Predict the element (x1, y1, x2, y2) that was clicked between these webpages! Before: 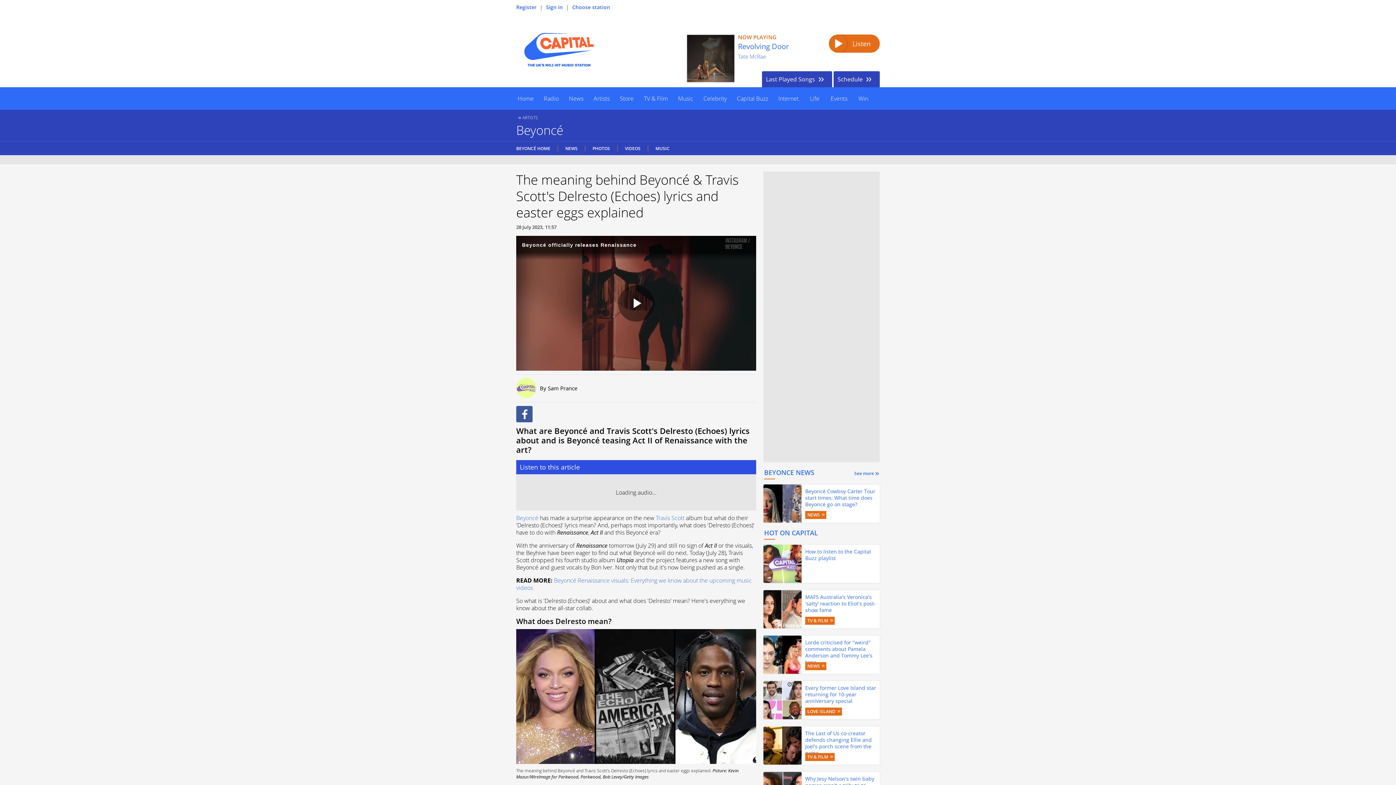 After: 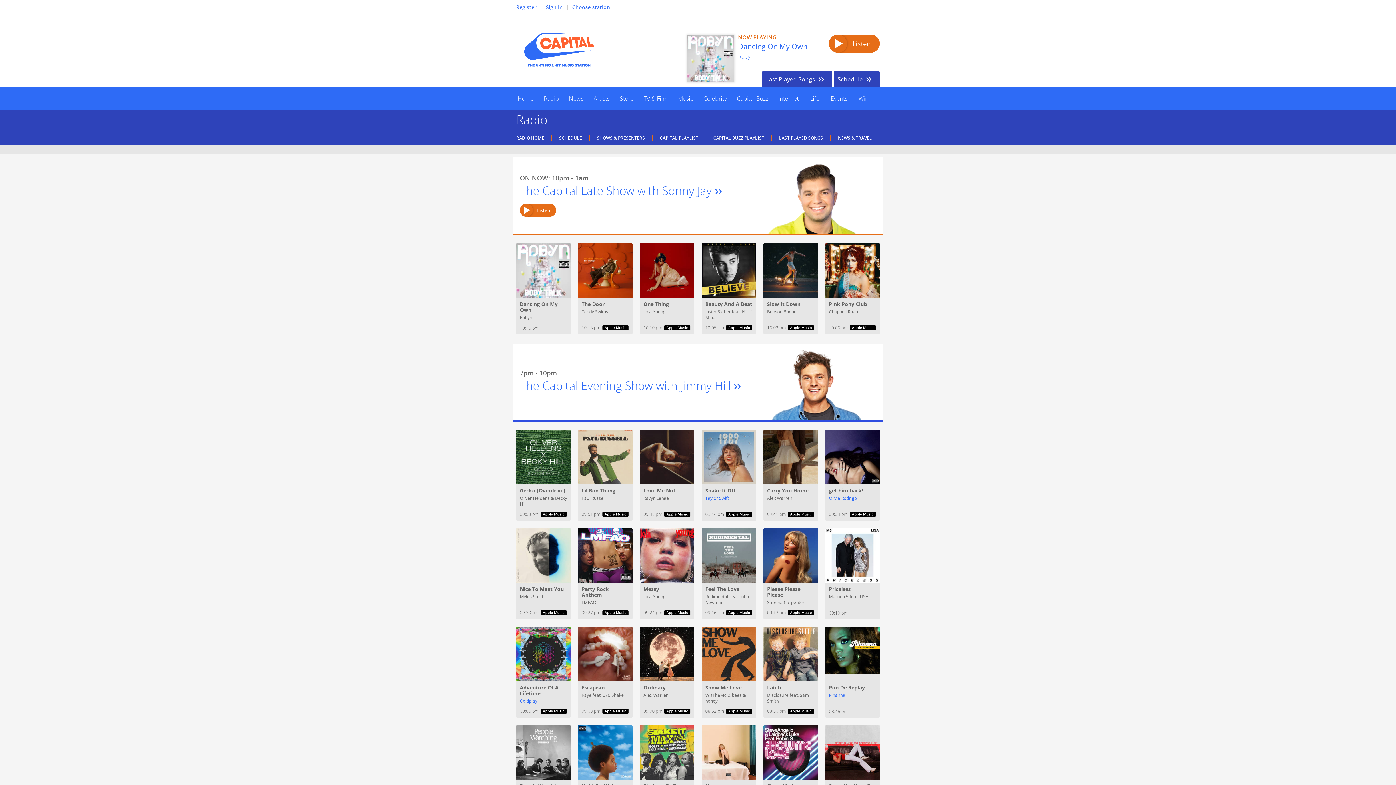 Action: label: Last Played Songs bbox: (762, 71, 832, 87)